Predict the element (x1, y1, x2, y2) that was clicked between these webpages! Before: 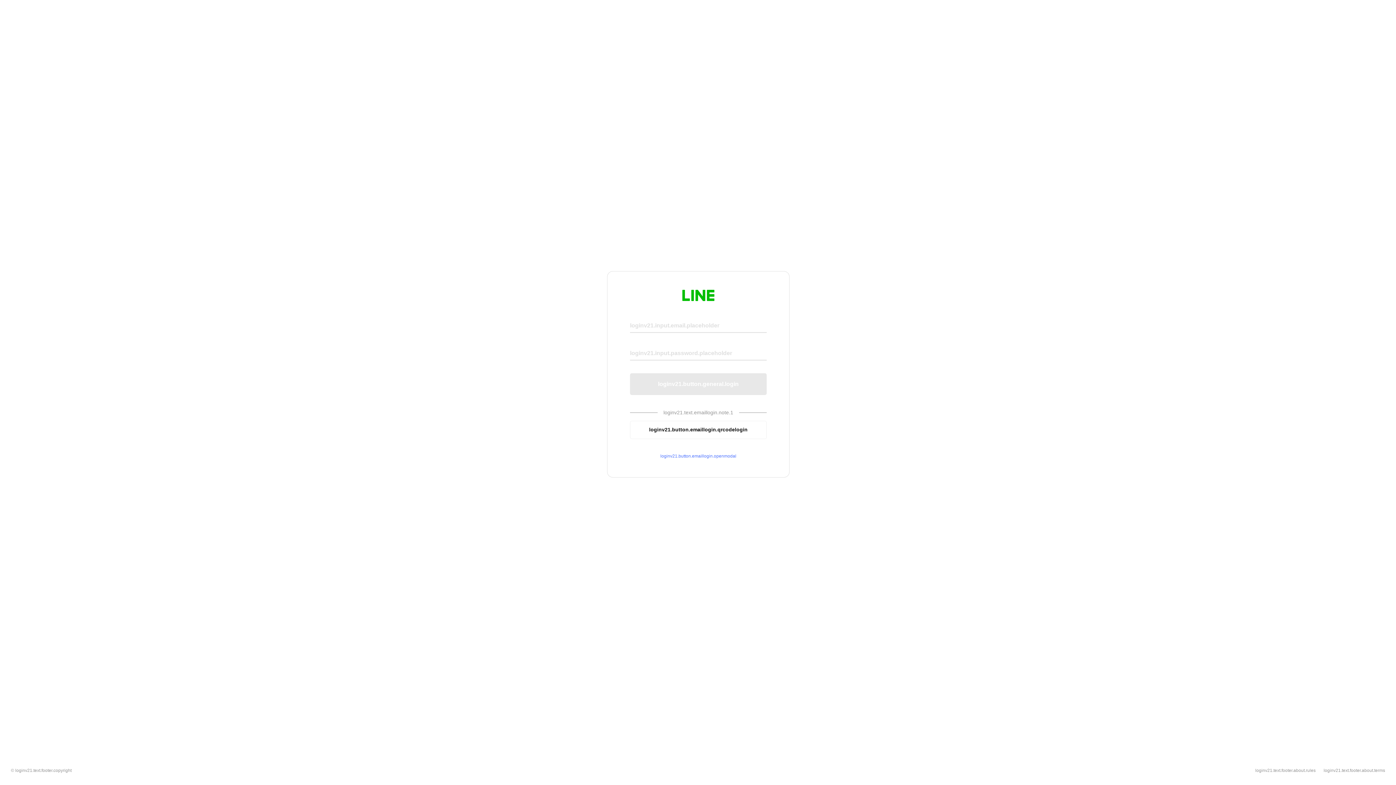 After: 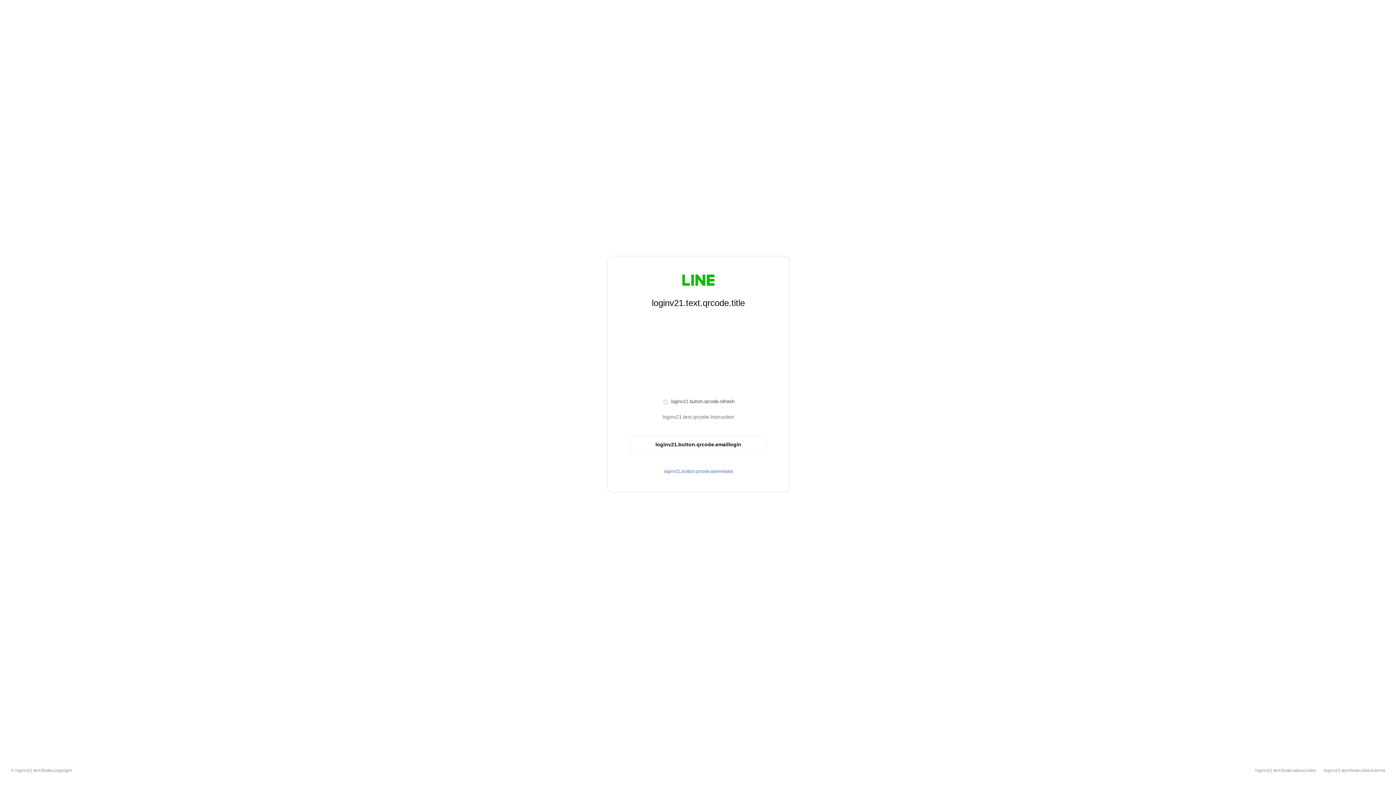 Action: label: loginv21.button.emaillogin.qrcodelogin bbox: (630, 420, 766, 439)